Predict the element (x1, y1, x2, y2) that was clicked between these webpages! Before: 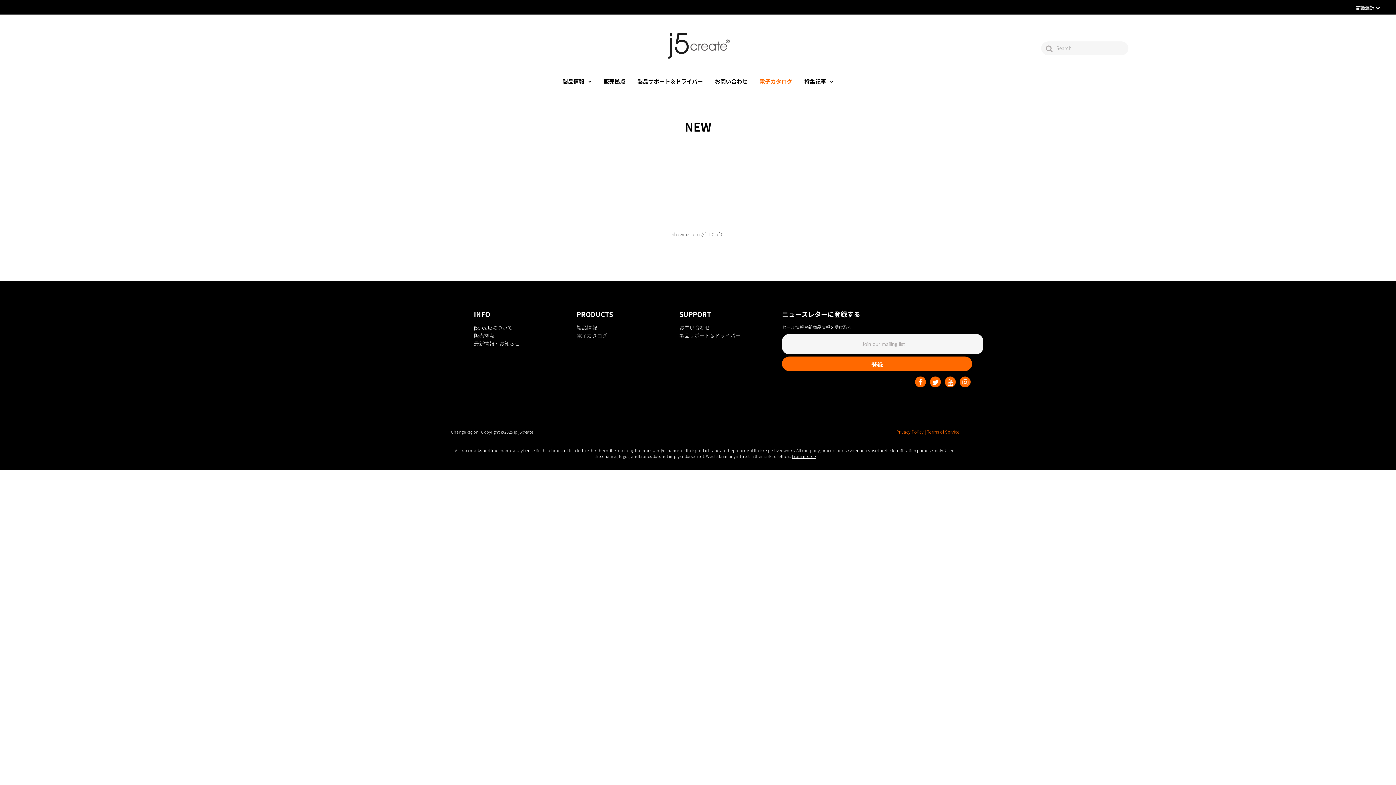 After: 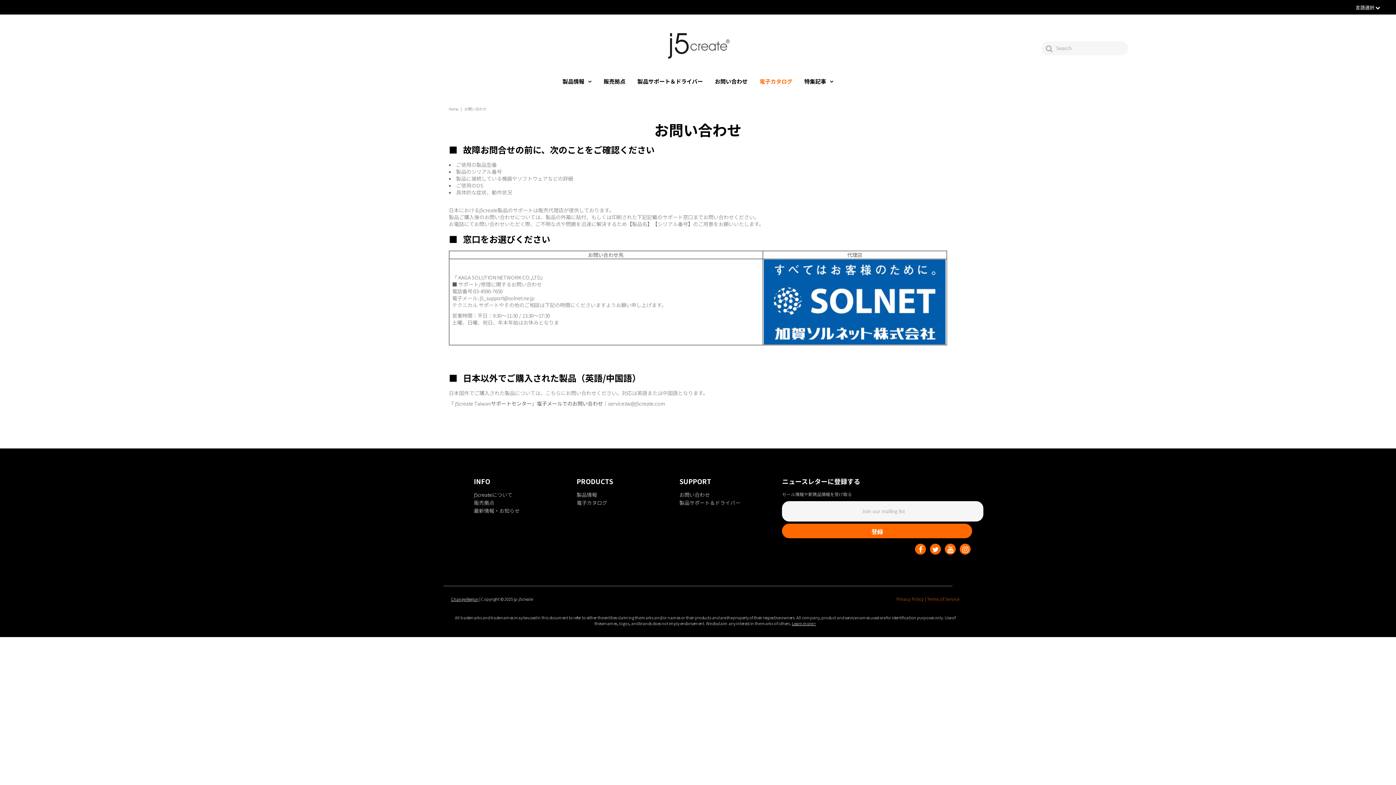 Action: label: お問い合わせ bbox: (709, 75, 753, 86)